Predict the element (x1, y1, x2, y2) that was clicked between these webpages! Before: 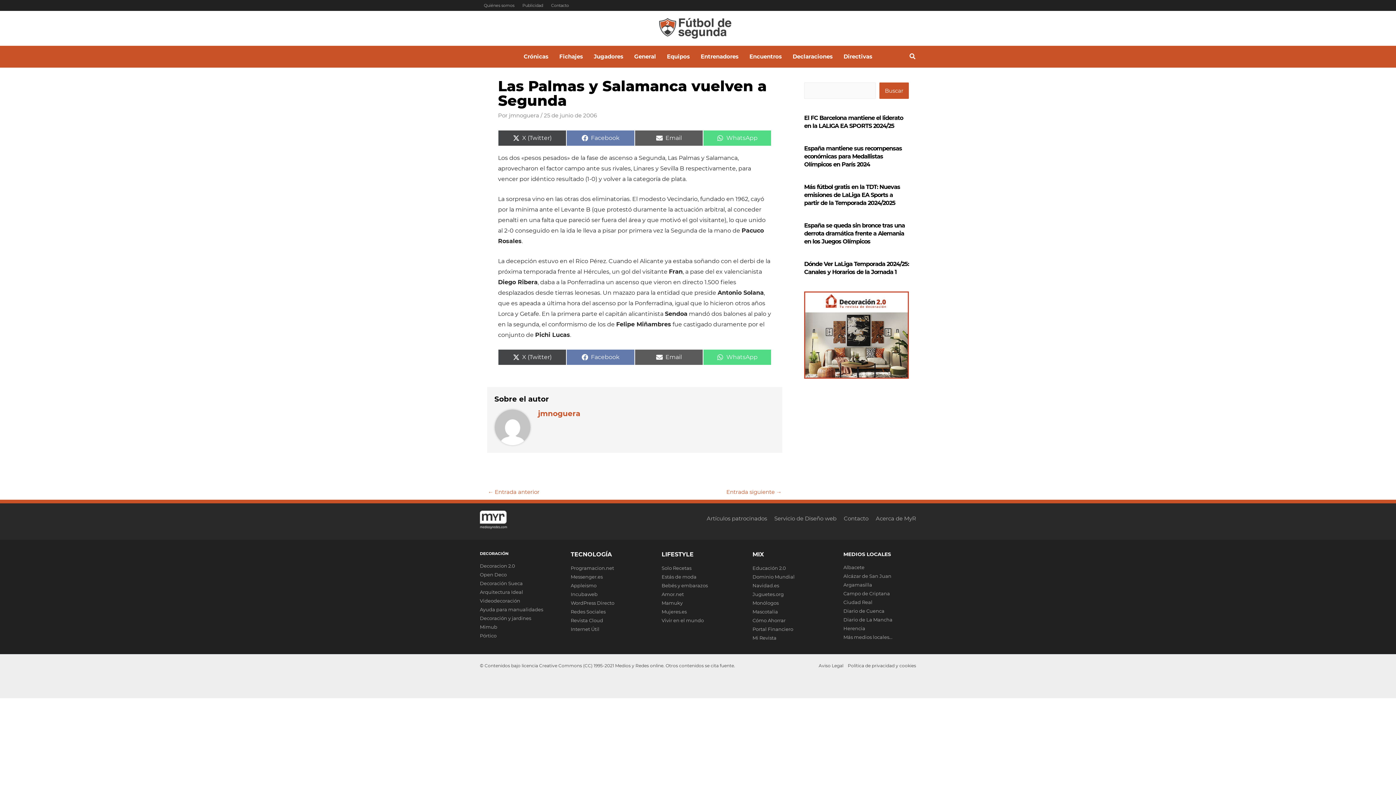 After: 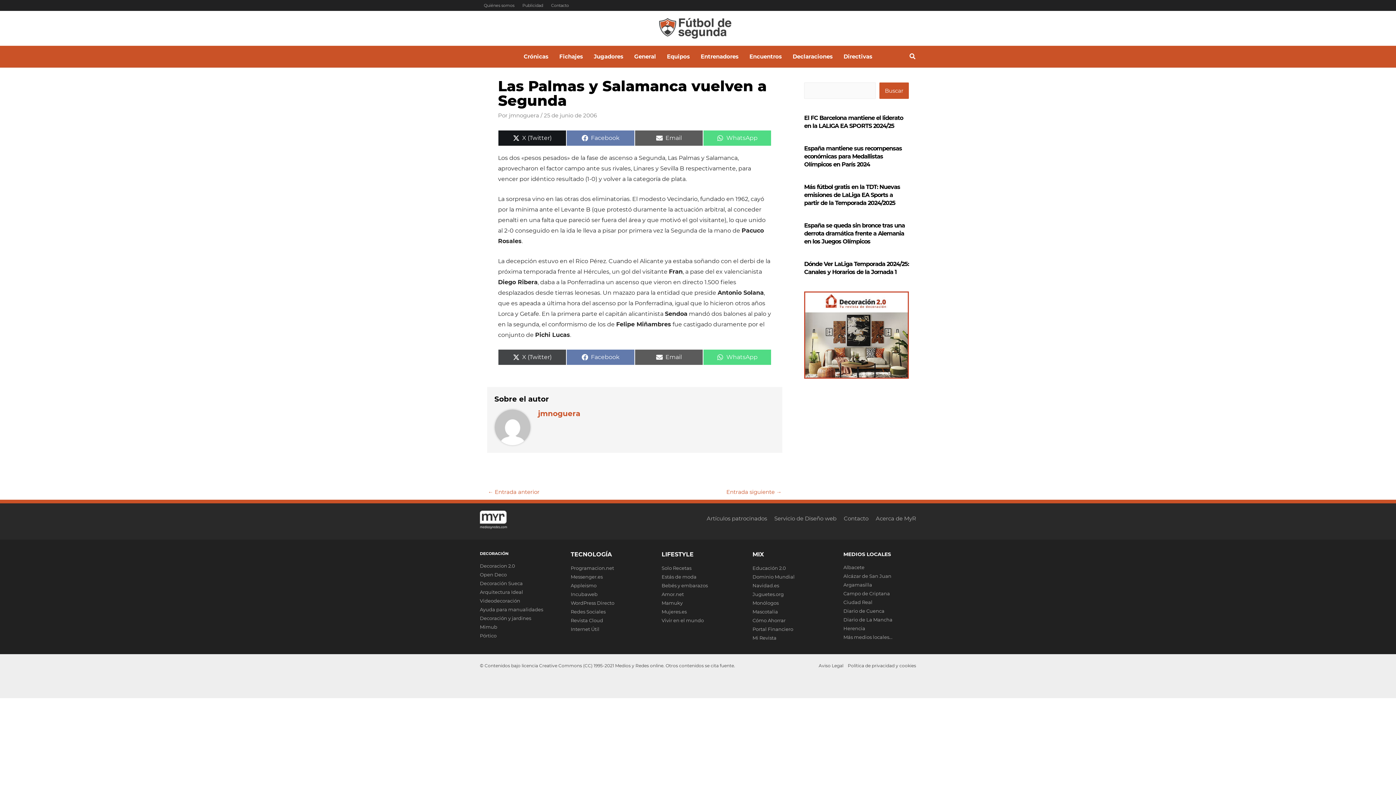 Action: bbox: (498, 130, 566, 146) label: Compartir en
X (Twitter)